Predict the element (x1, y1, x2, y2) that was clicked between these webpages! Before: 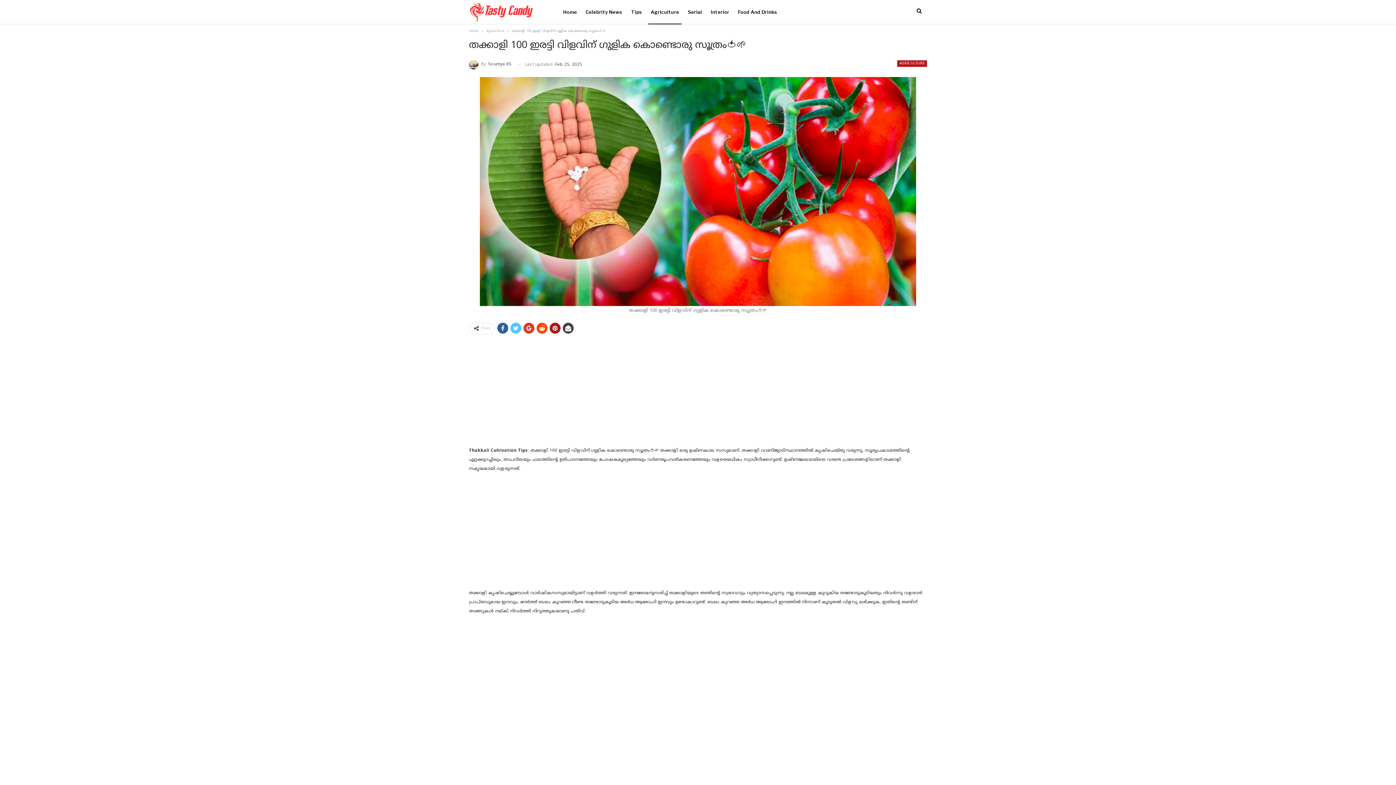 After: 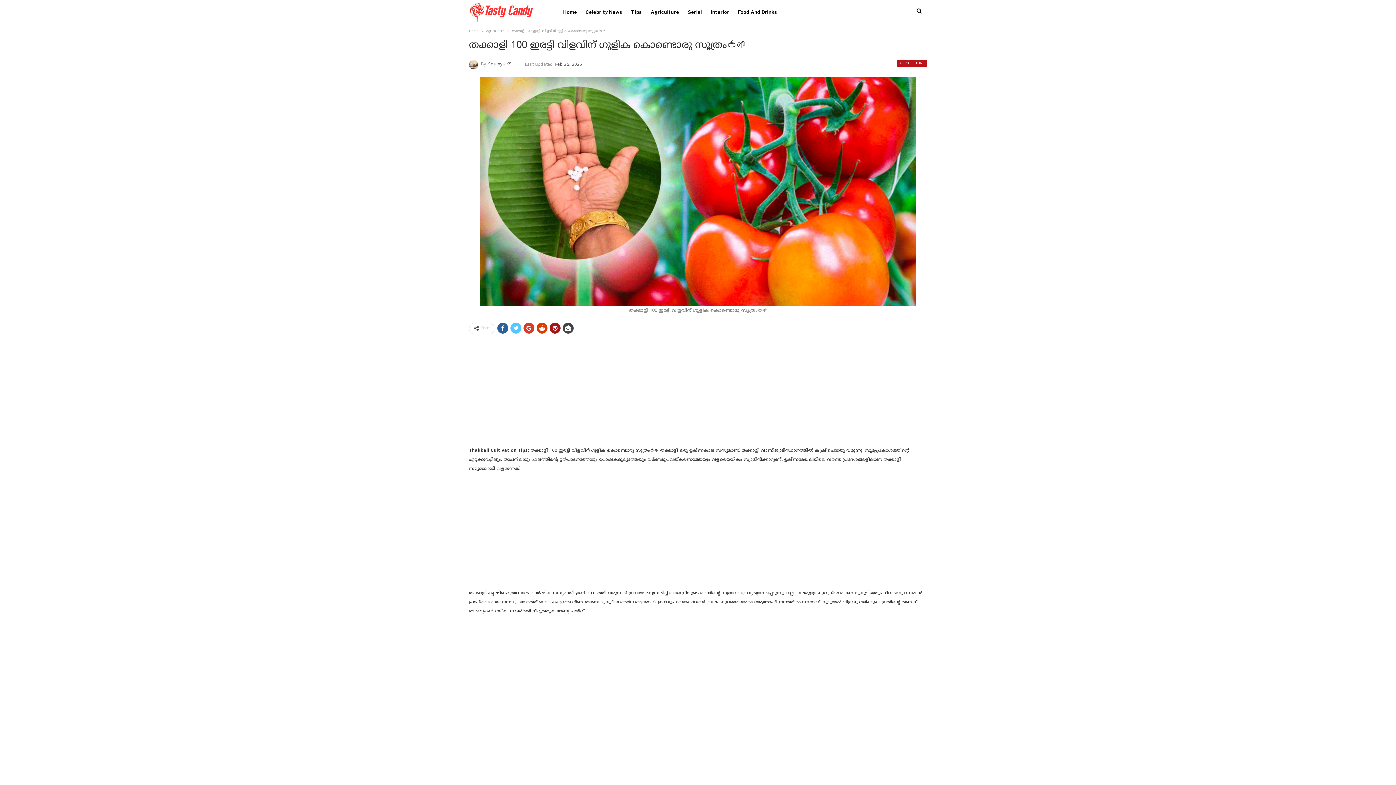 Action: bbox: (536, 323, 547, 333)